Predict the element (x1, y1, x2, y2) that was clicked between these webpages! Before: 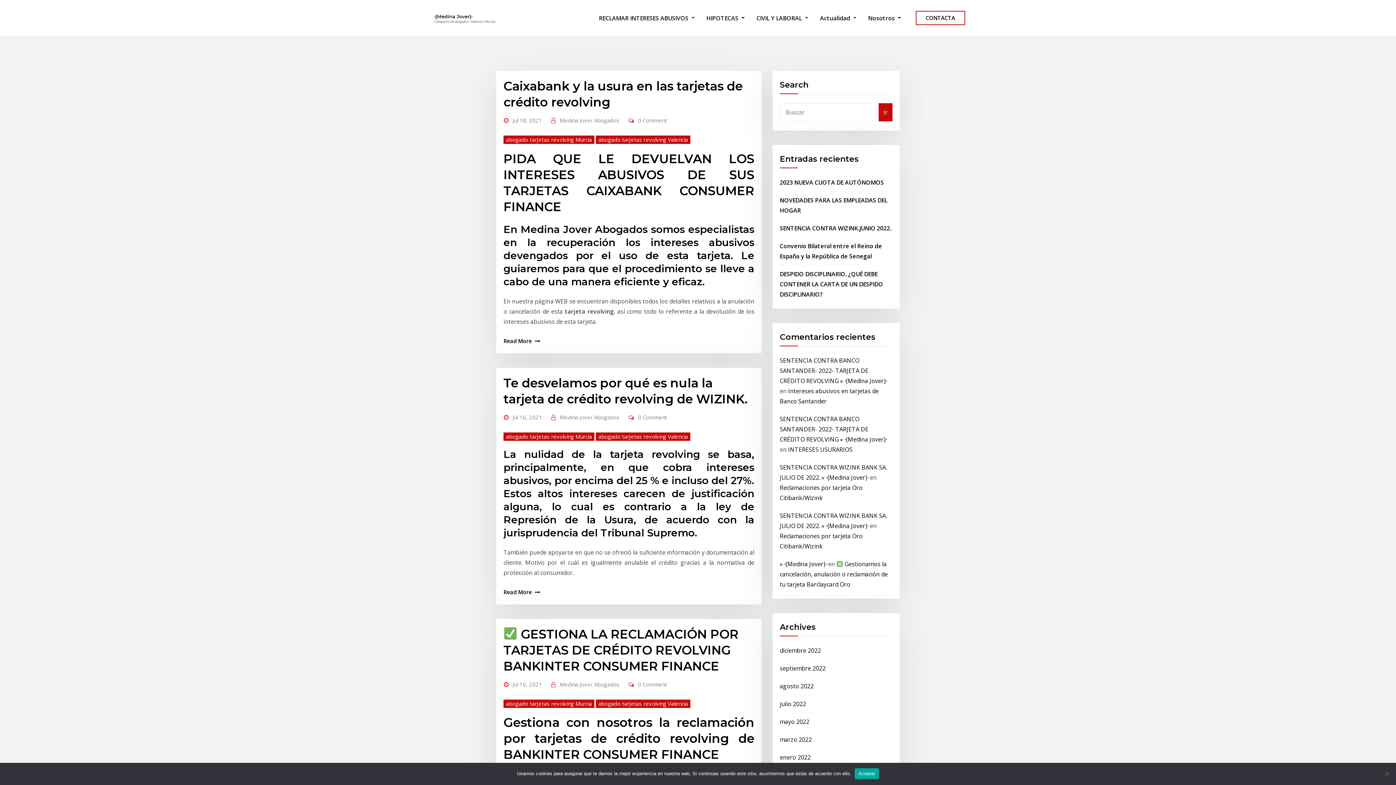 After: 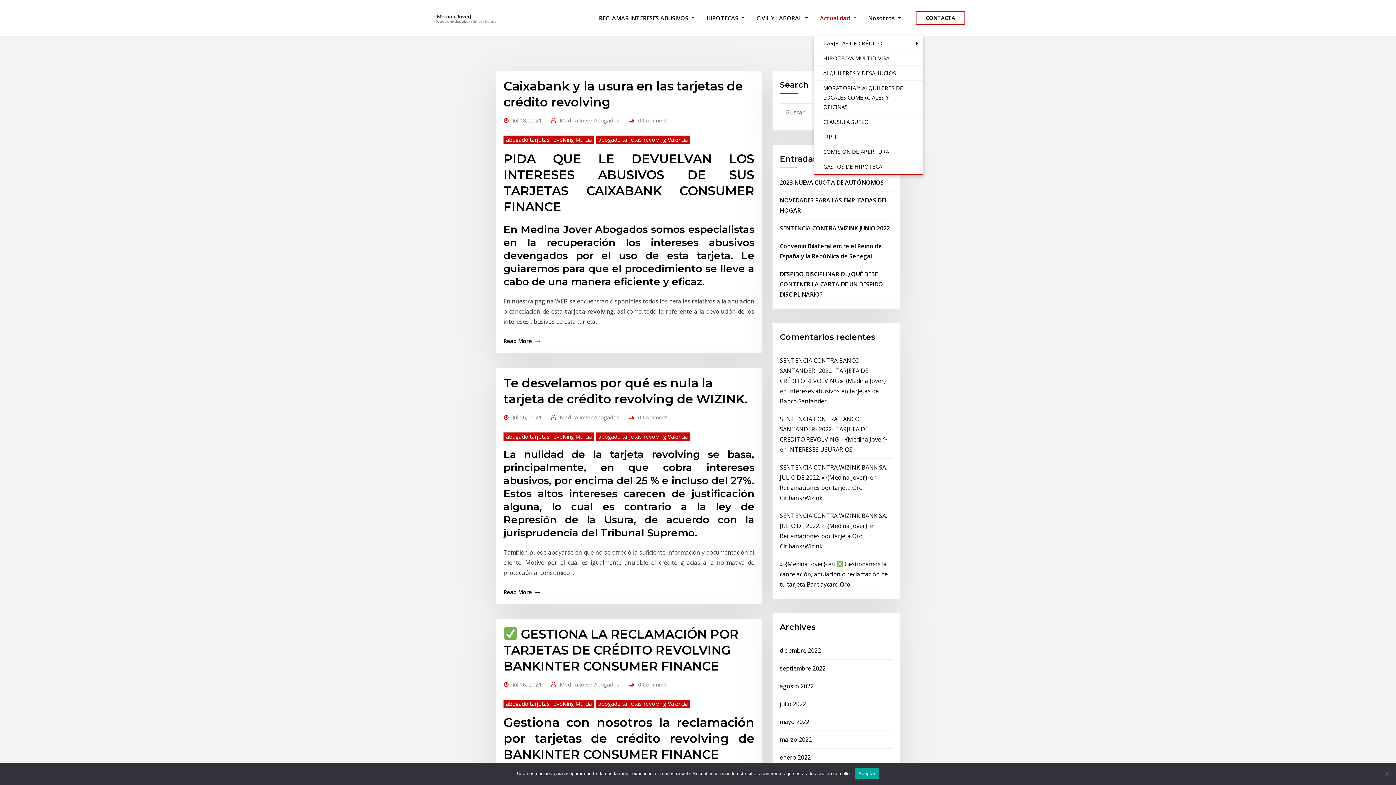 Action: bbox: (814, 0, 862, 36) label: Actualidad 